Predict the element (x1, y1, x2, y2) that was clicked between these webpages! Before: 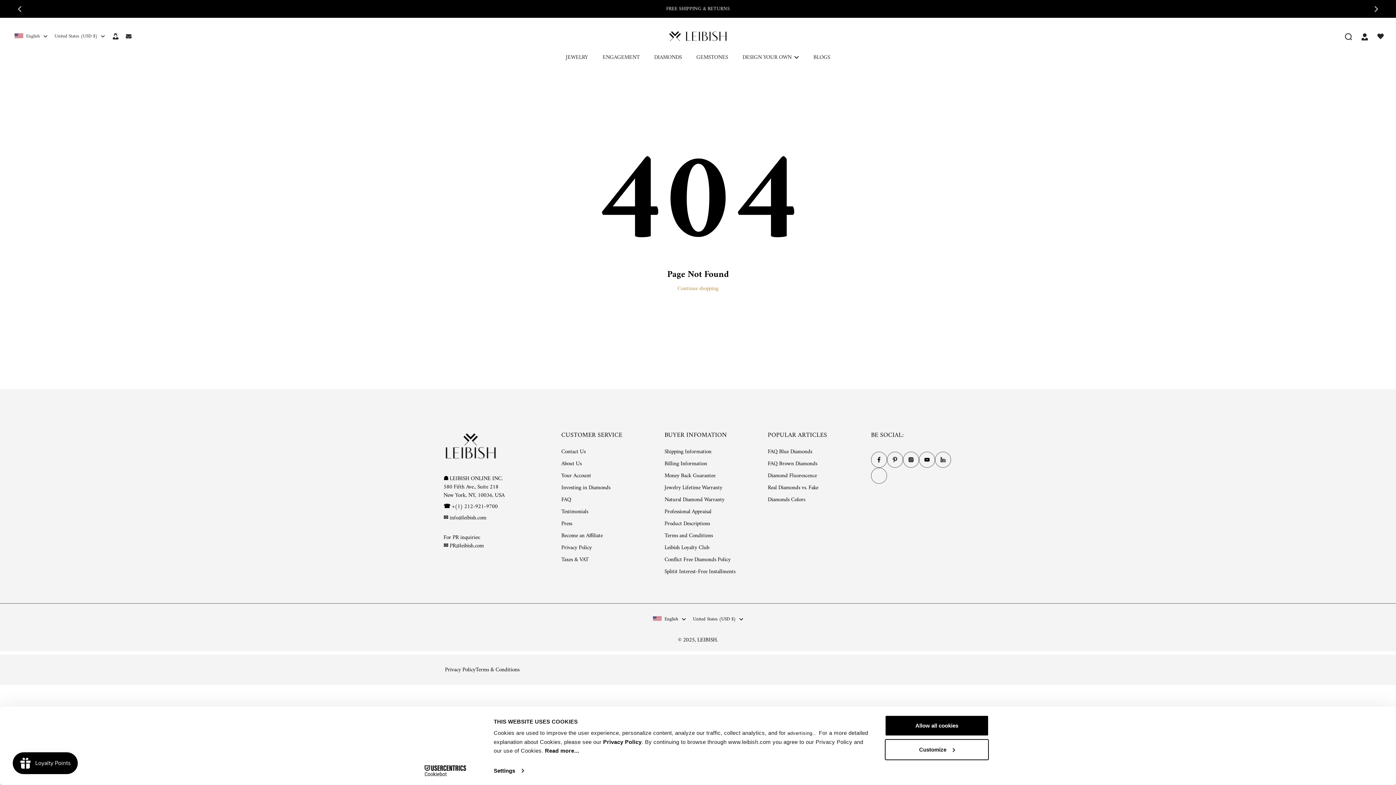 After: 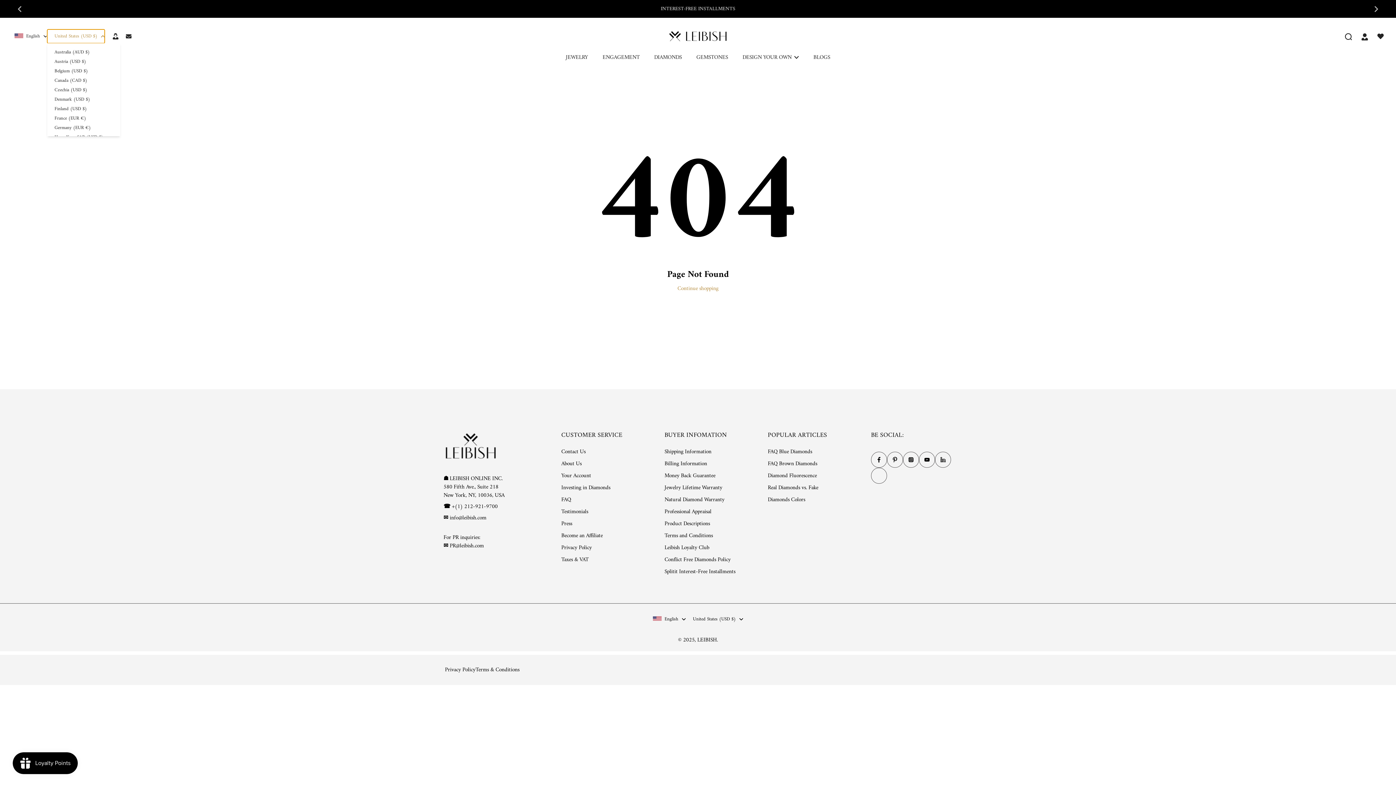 Action: bbox: (47, 29, 104, 43) label: United States (USD $)